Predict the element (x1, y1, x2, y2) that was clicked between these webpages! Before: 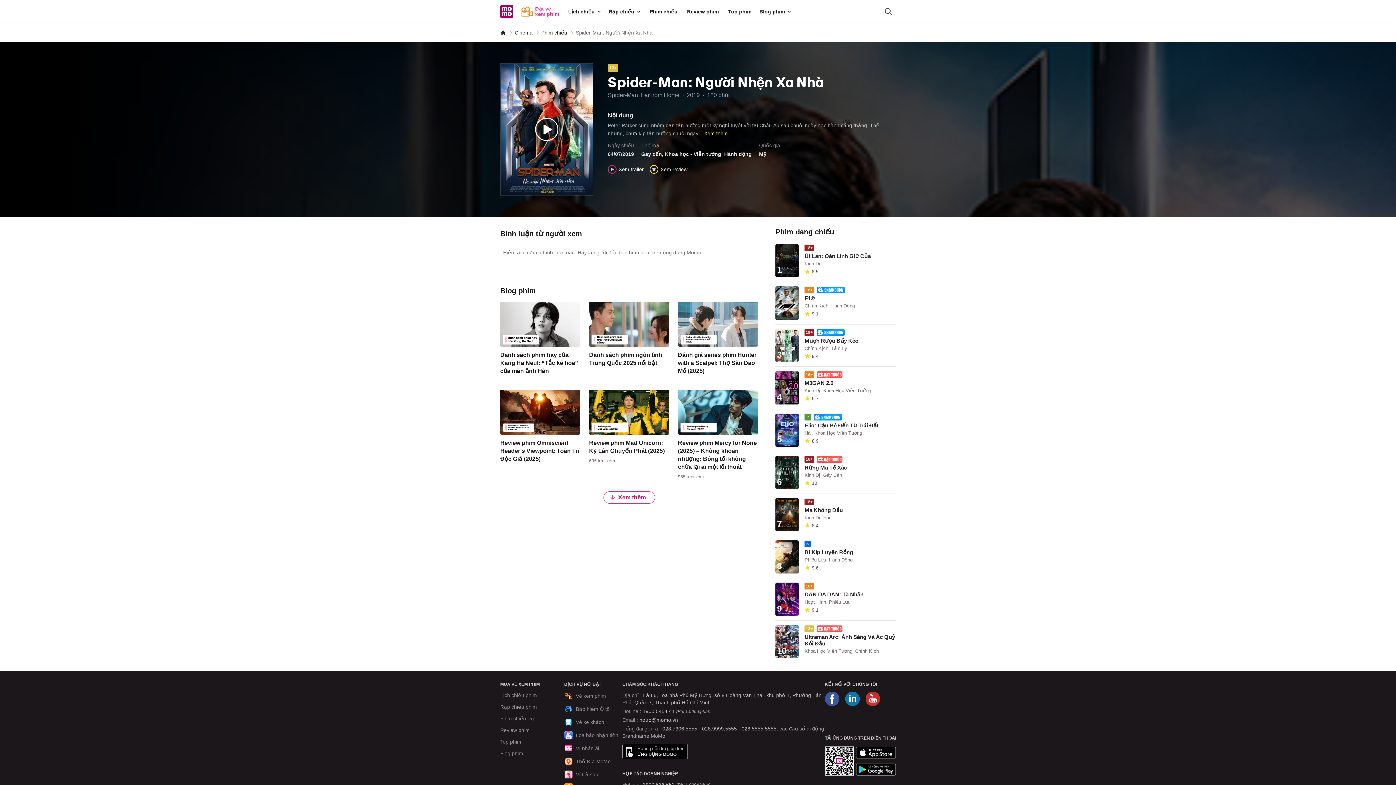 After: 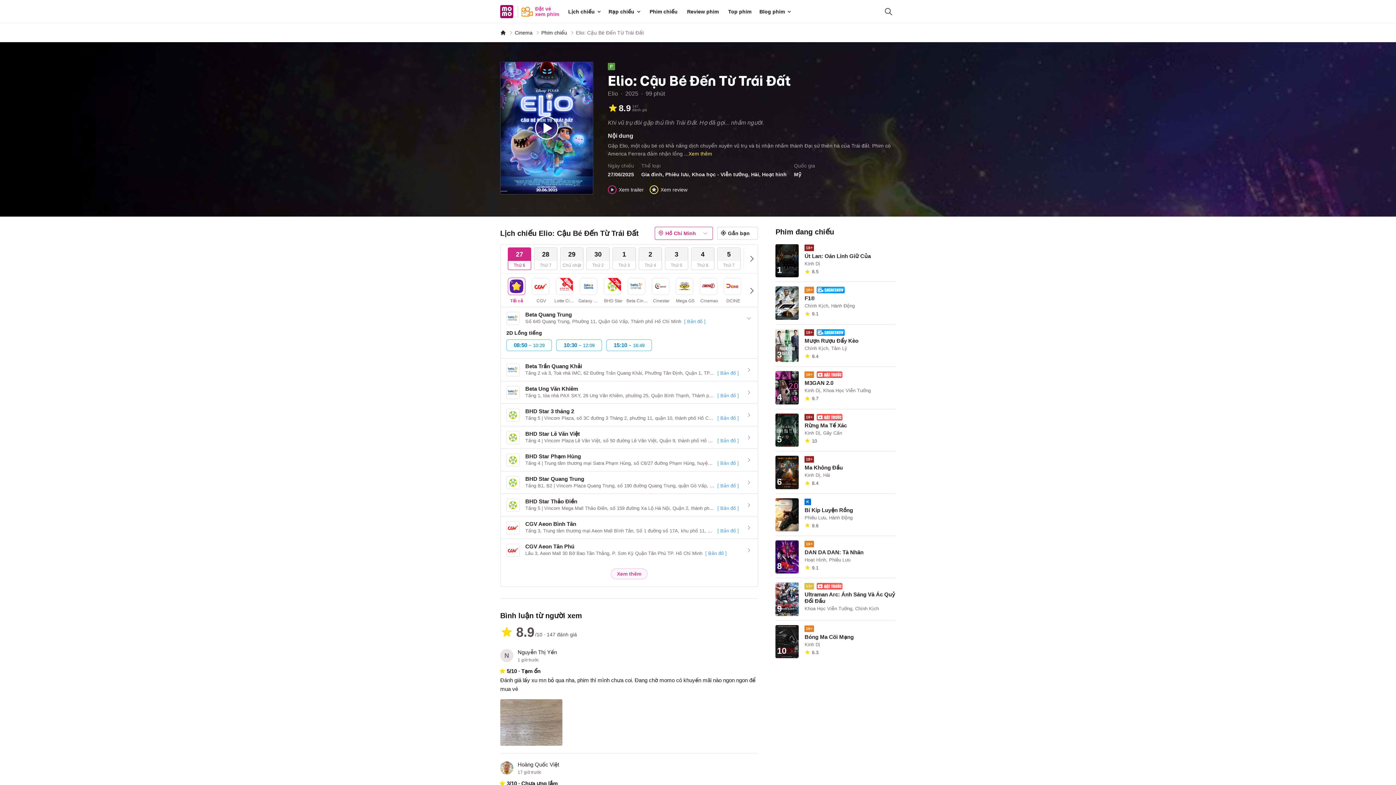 Action: label: Elio: Cậu Bé Đến Từ Trái Đất bbox: (804, 422, 895, 428)